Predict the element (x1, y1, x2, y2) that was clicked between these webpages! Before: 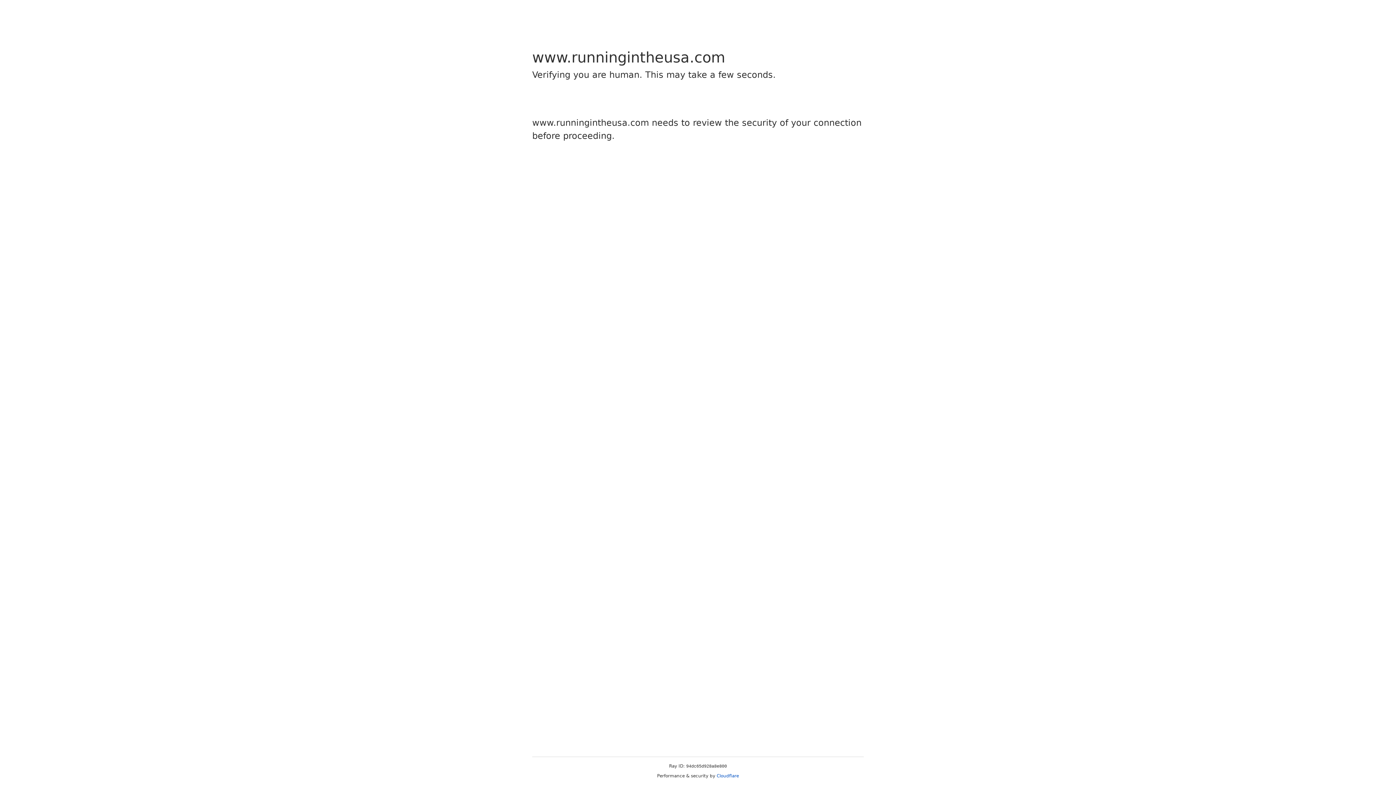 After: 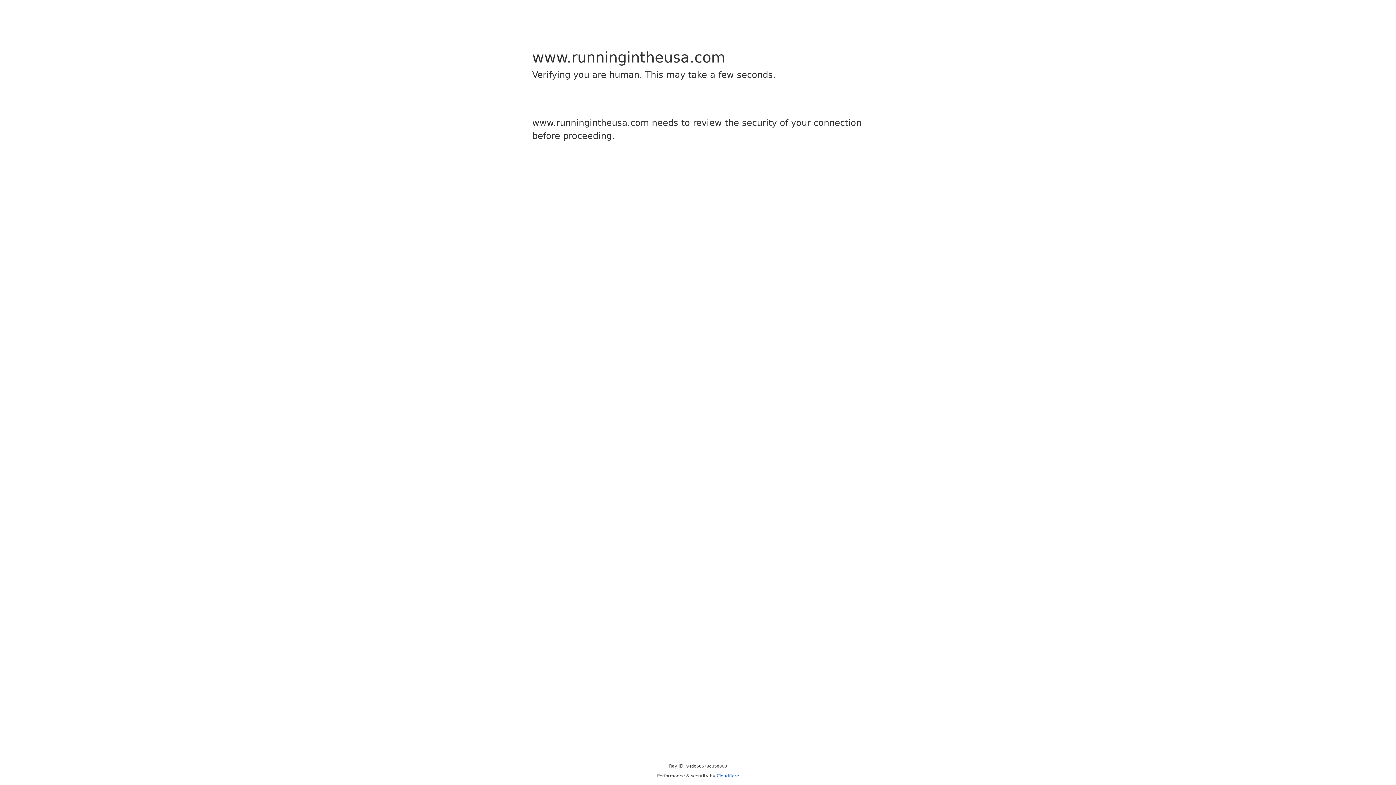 Action: label: Cloudflare bbox: (716, 773, 739, 778)